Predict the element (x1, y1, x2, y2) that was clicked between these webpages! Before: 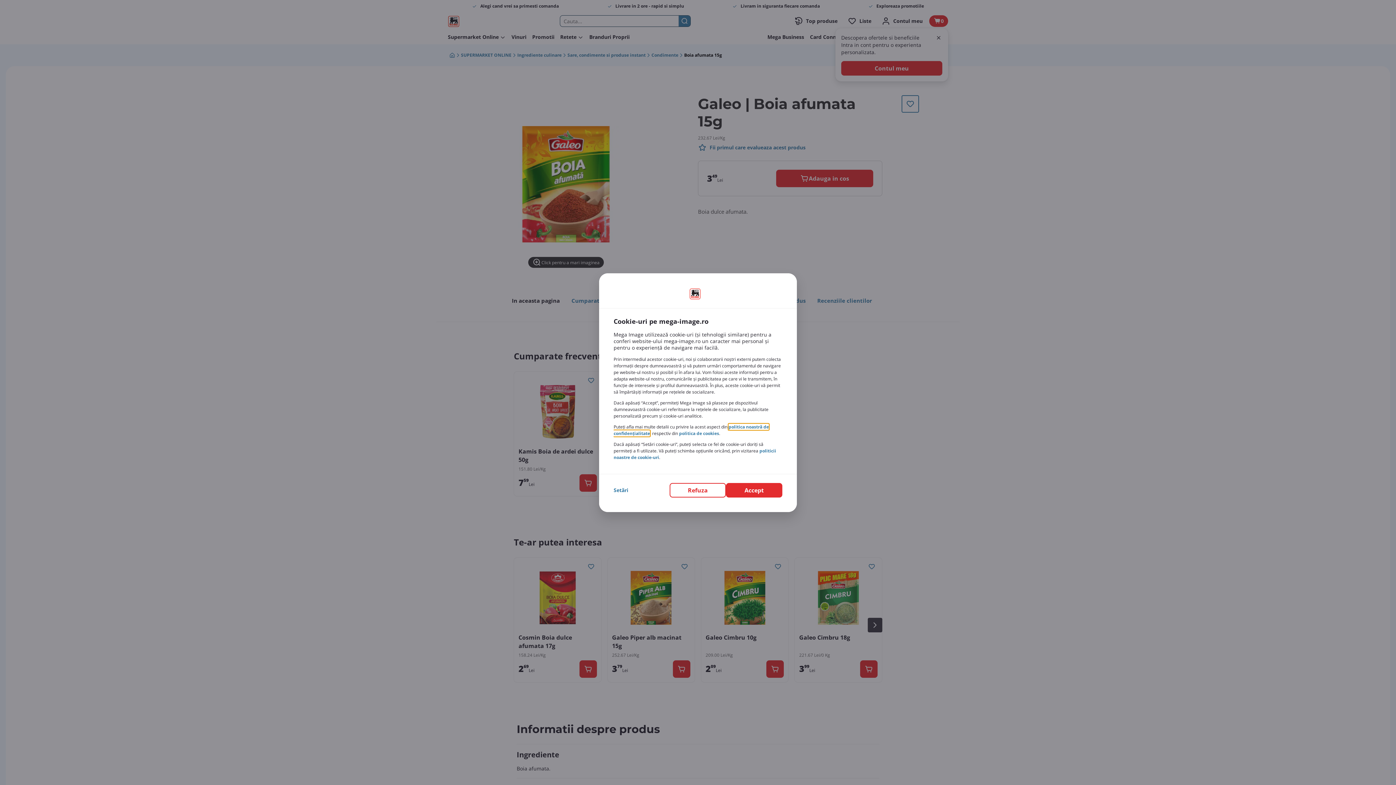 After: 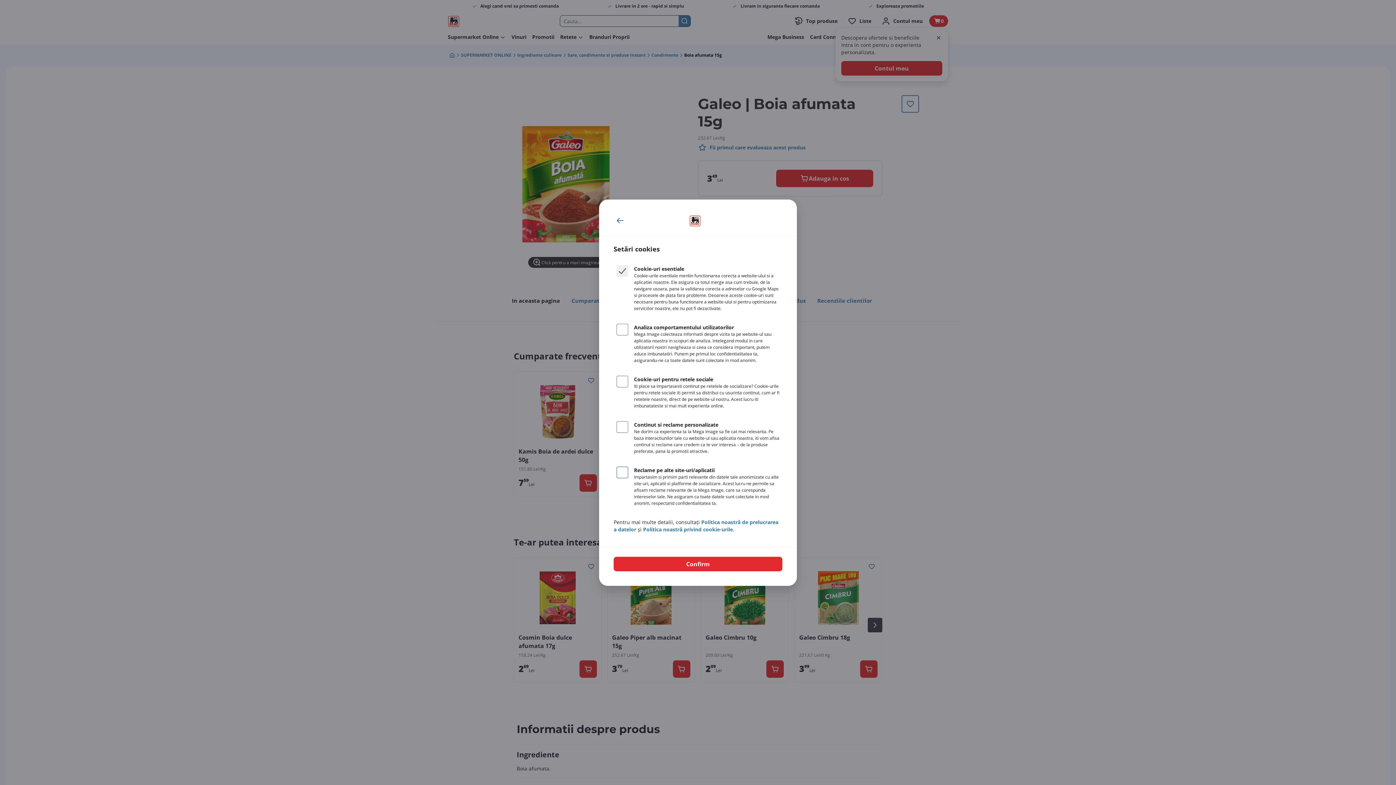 Action: bbox: (613, 486, 628, 494) label: Setări